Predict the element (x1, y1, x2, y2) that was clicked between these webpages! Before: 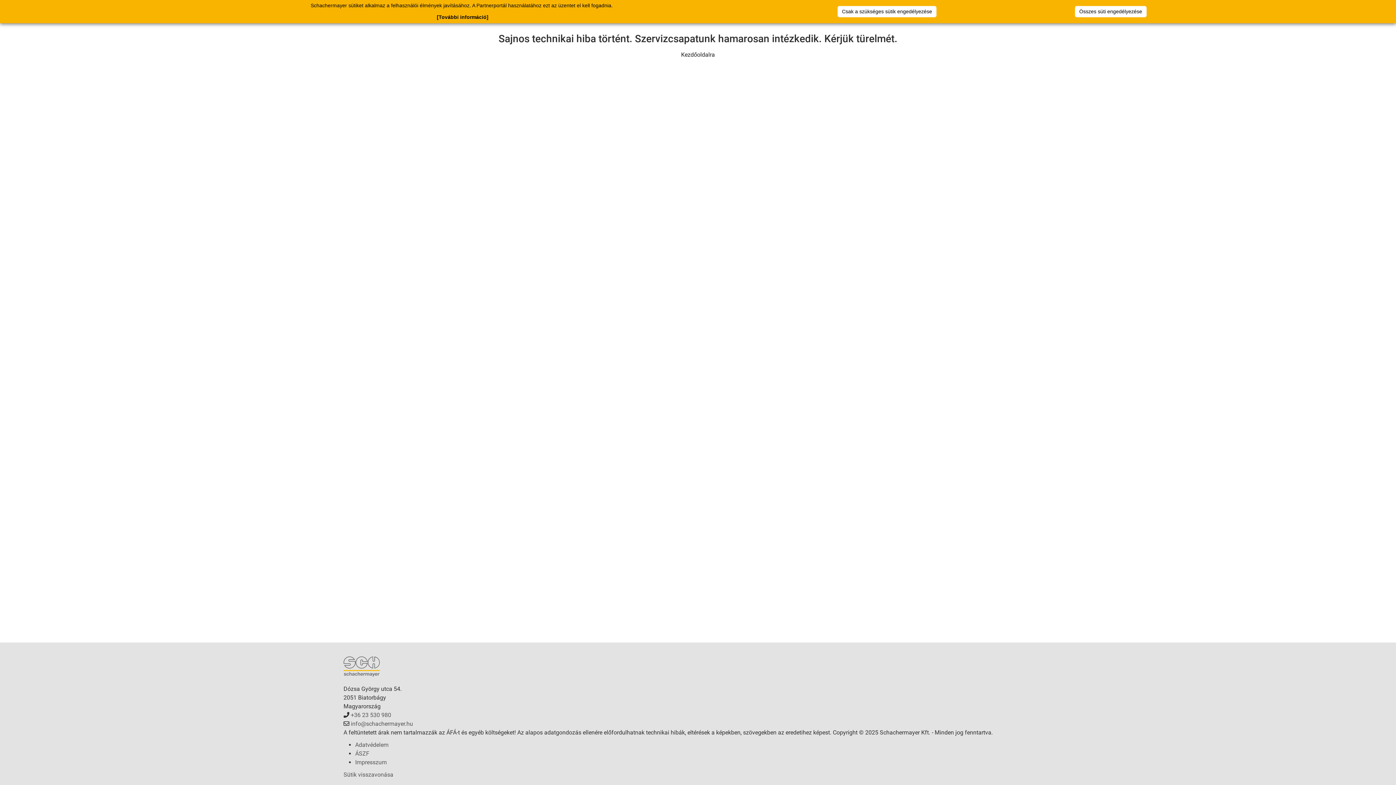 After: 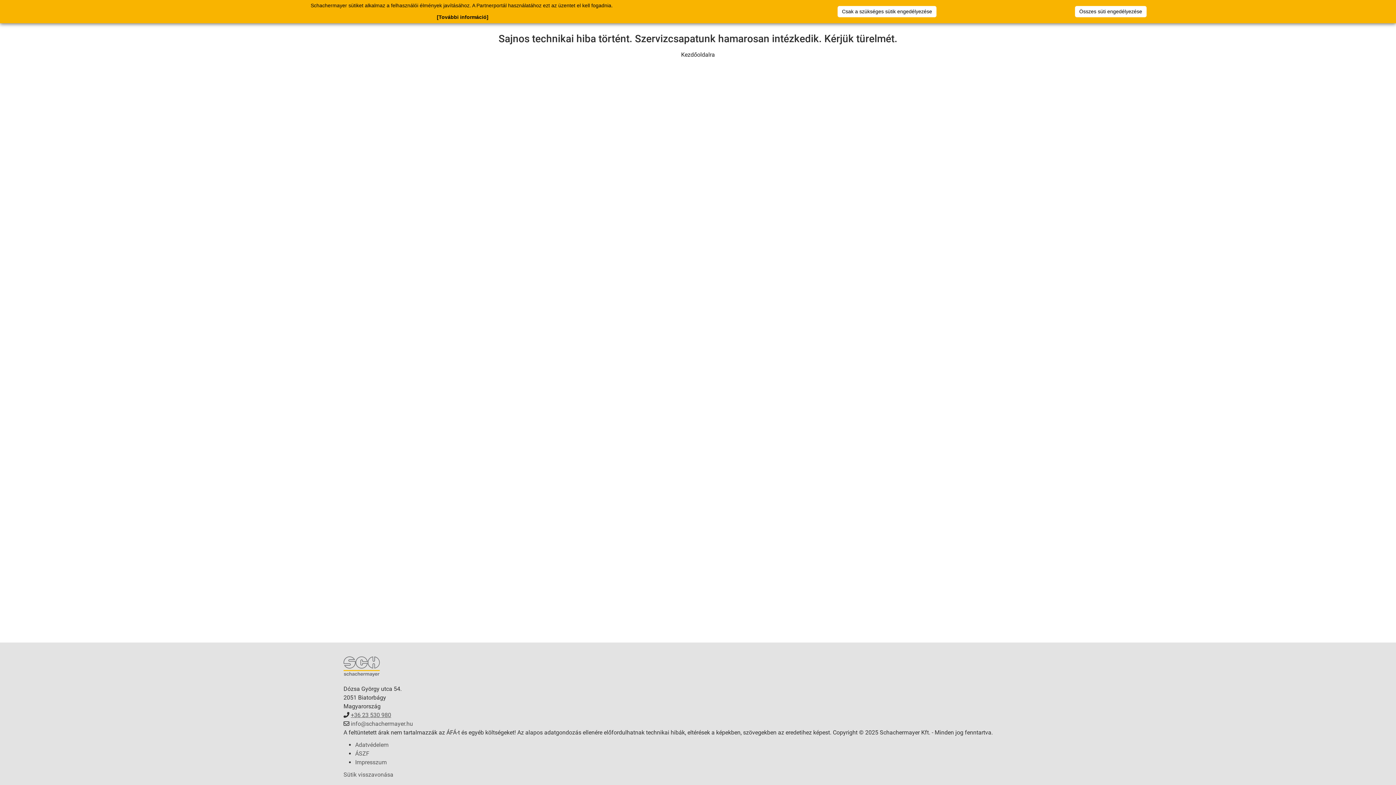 Action: bbox: (350, 712, 391, 718) label: +36 23 530 980